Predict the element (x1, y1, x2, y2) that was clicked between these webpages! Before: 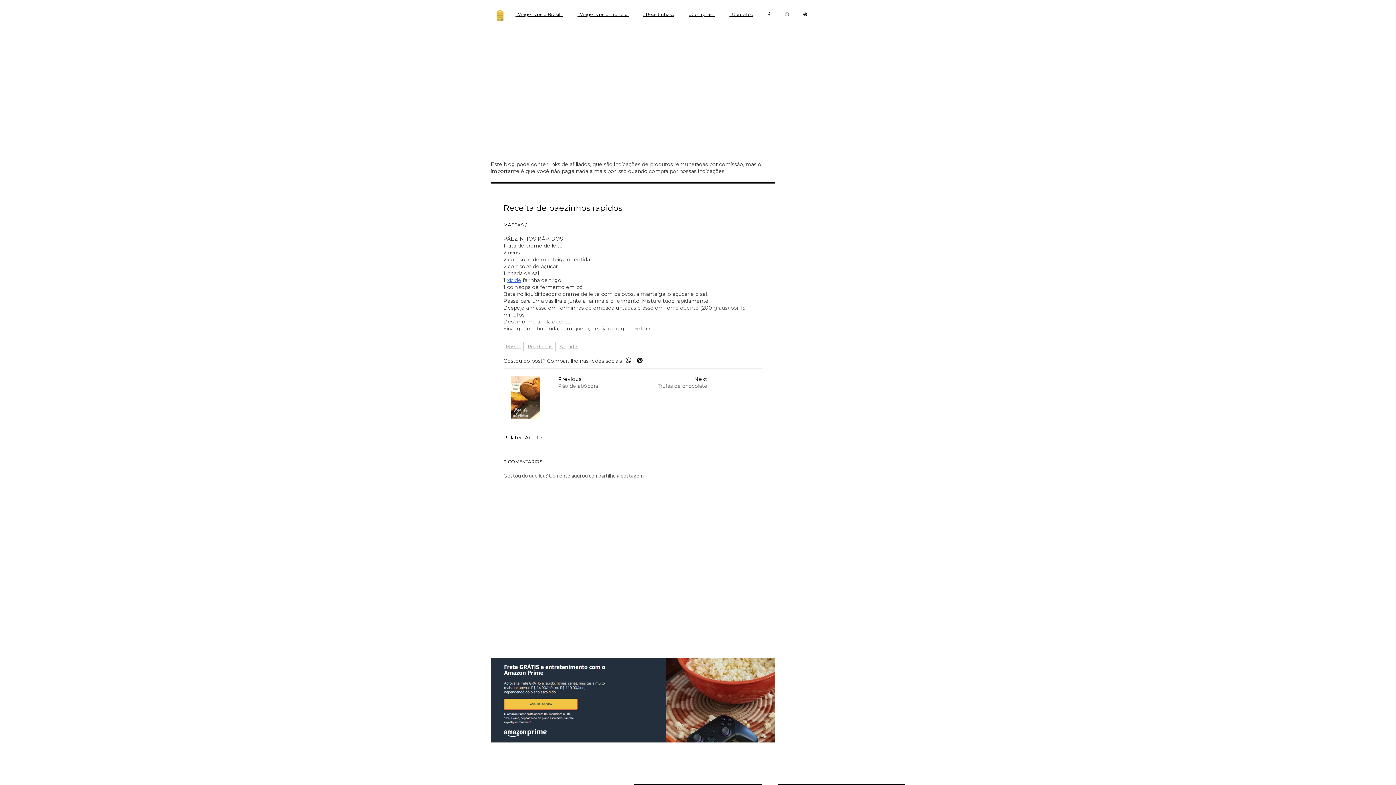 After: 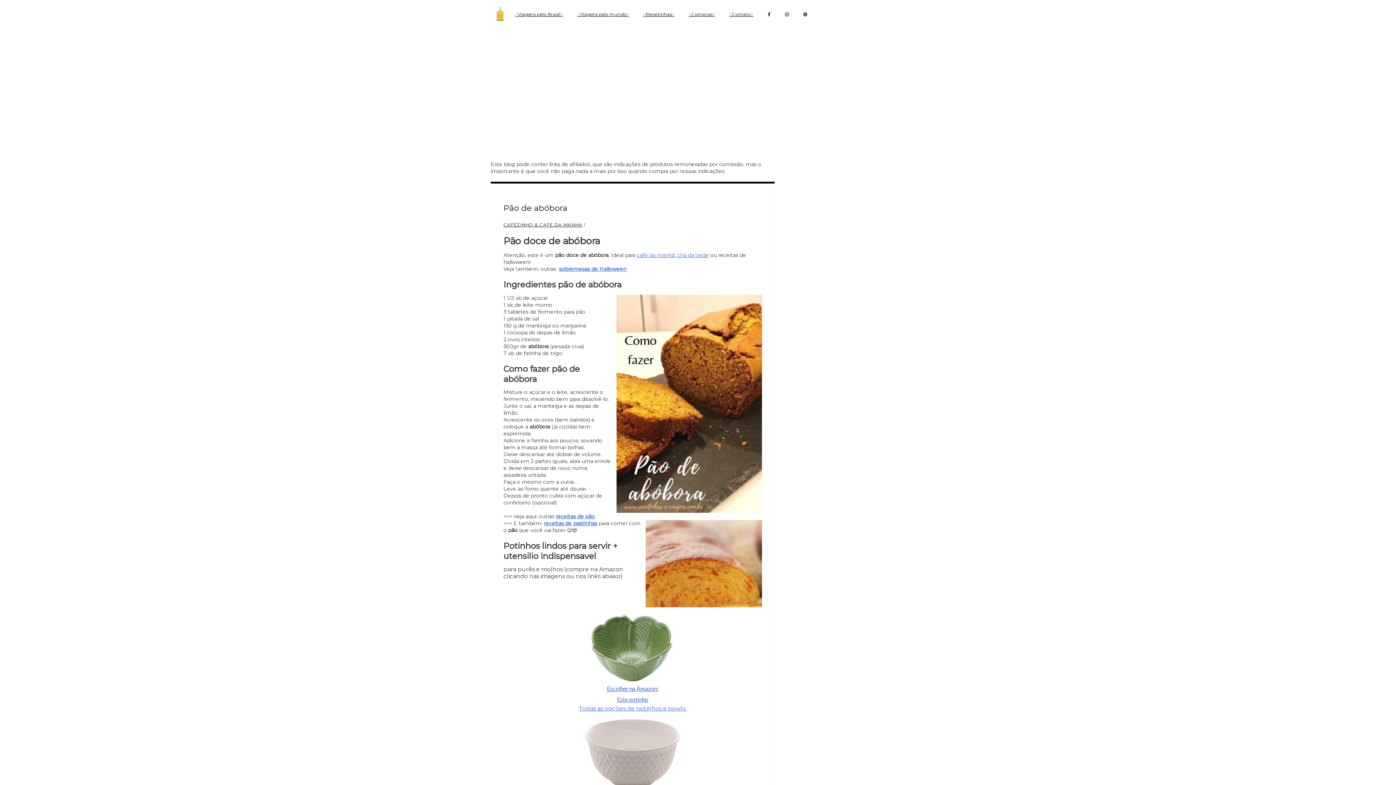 Action: label: Previous
Pão de abóbora bbox: (510, 376, 632, 389)